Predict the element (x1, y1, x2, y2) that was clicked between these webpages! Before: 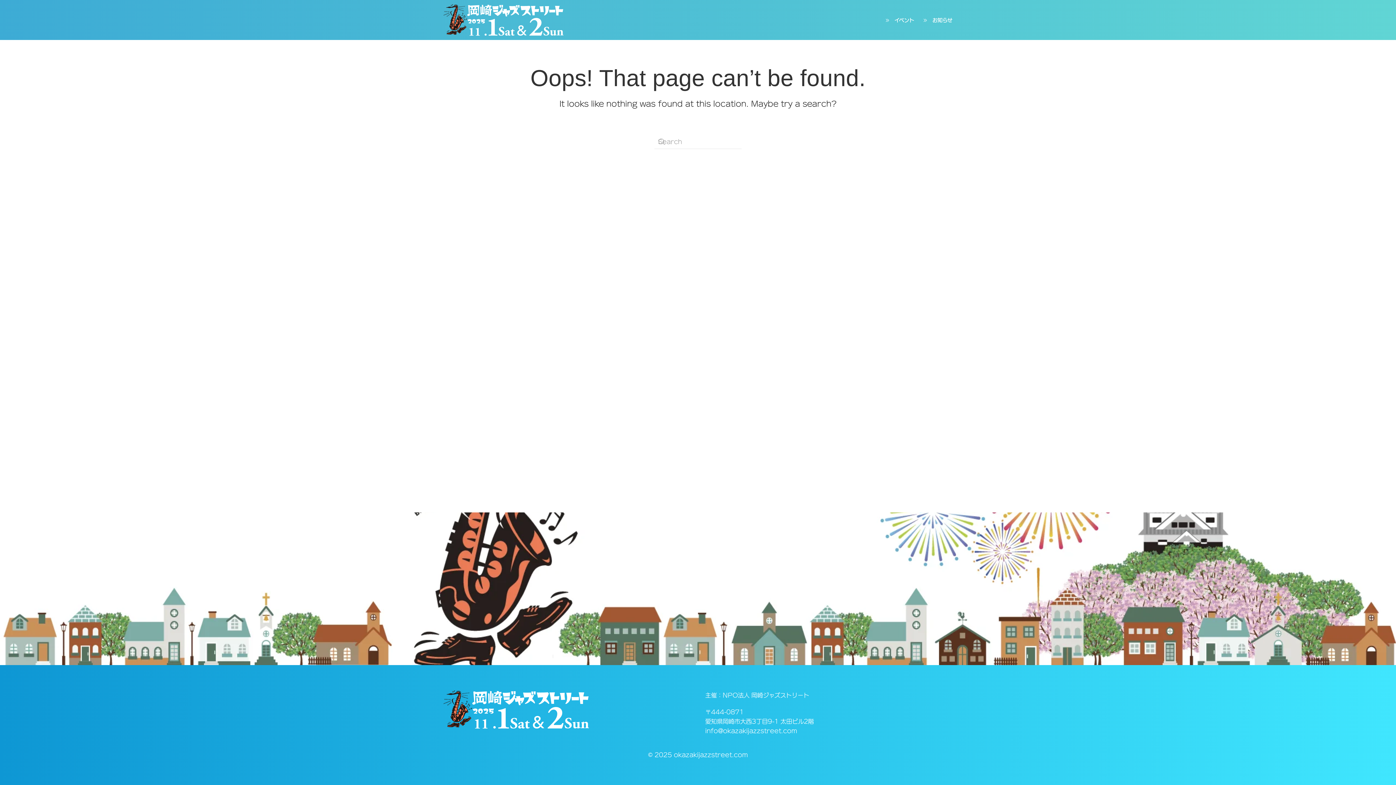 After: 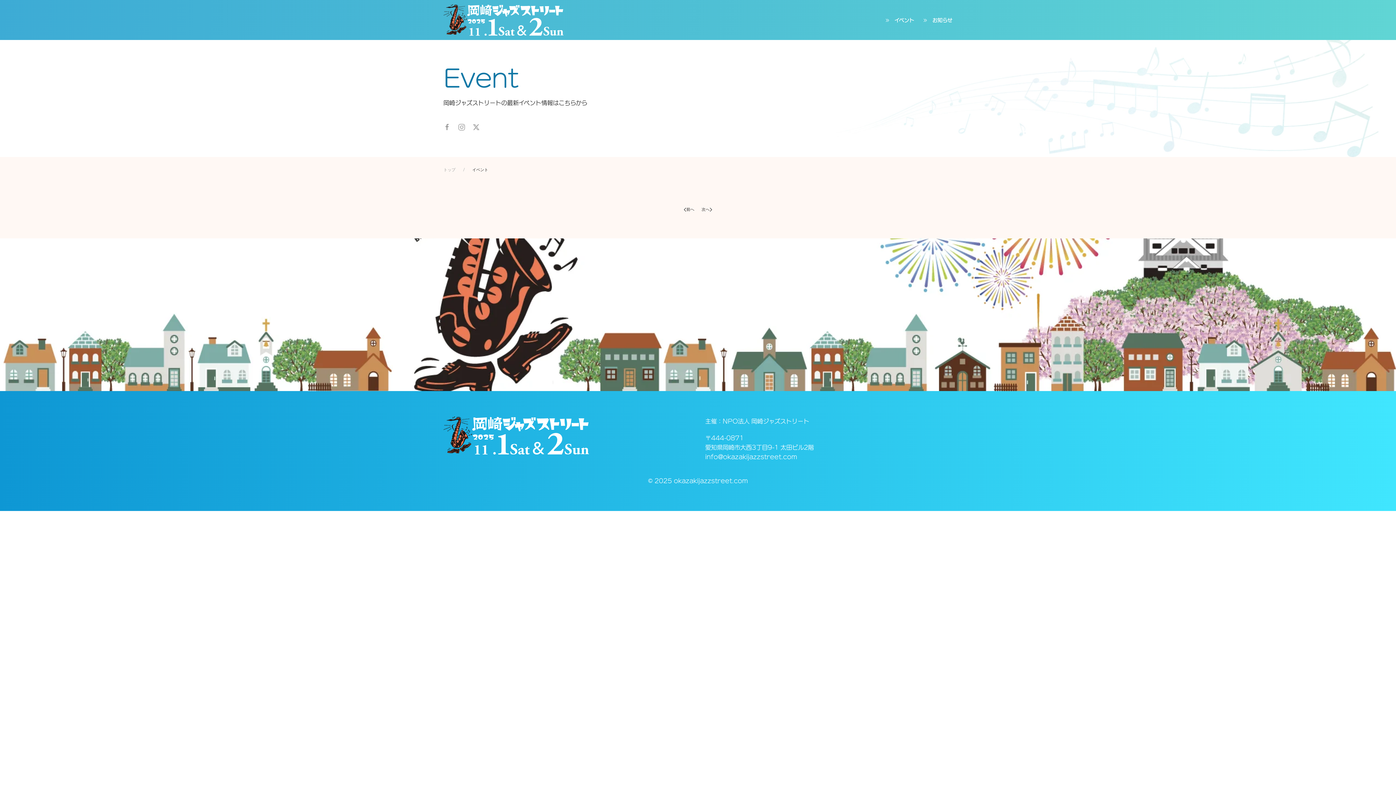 Action: label: イベント bbox: (884, 16, 914, 24)